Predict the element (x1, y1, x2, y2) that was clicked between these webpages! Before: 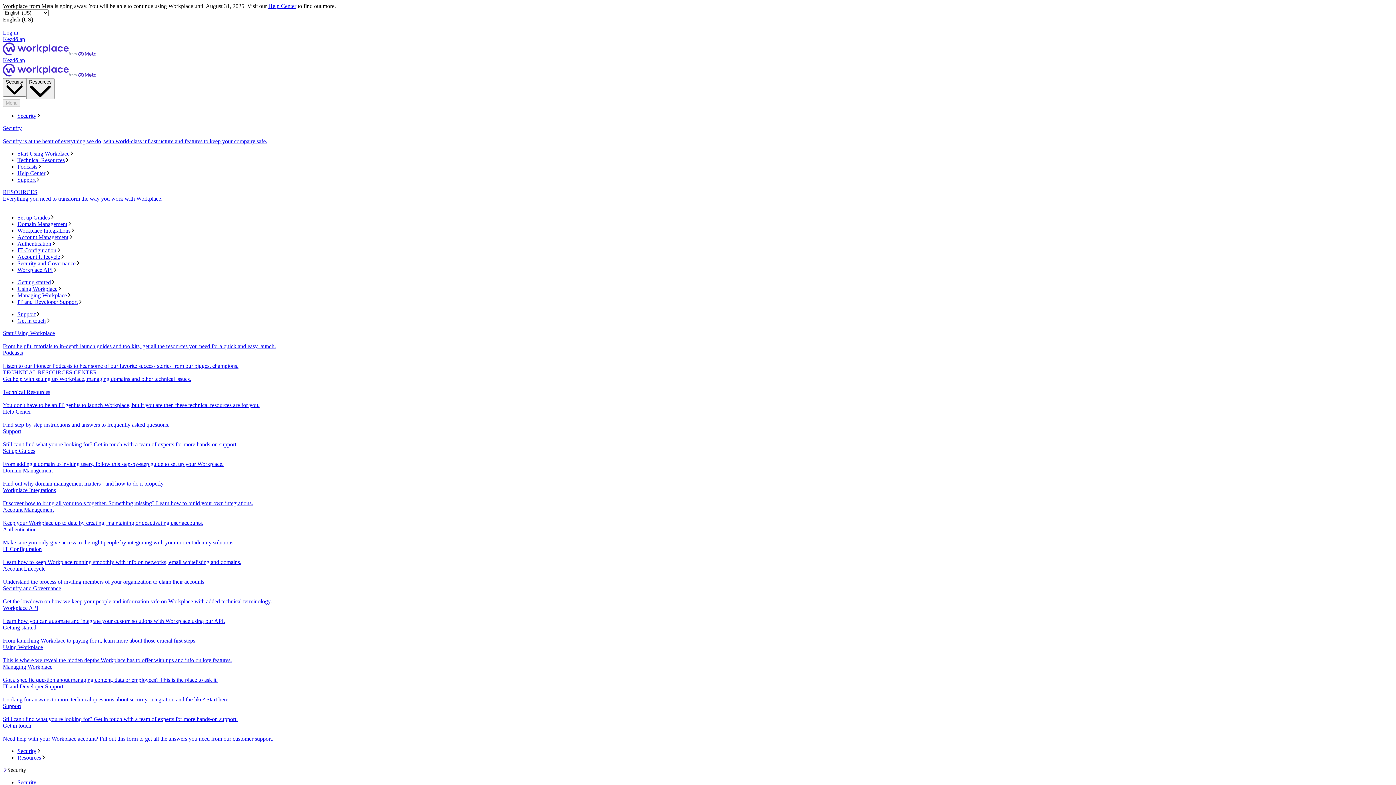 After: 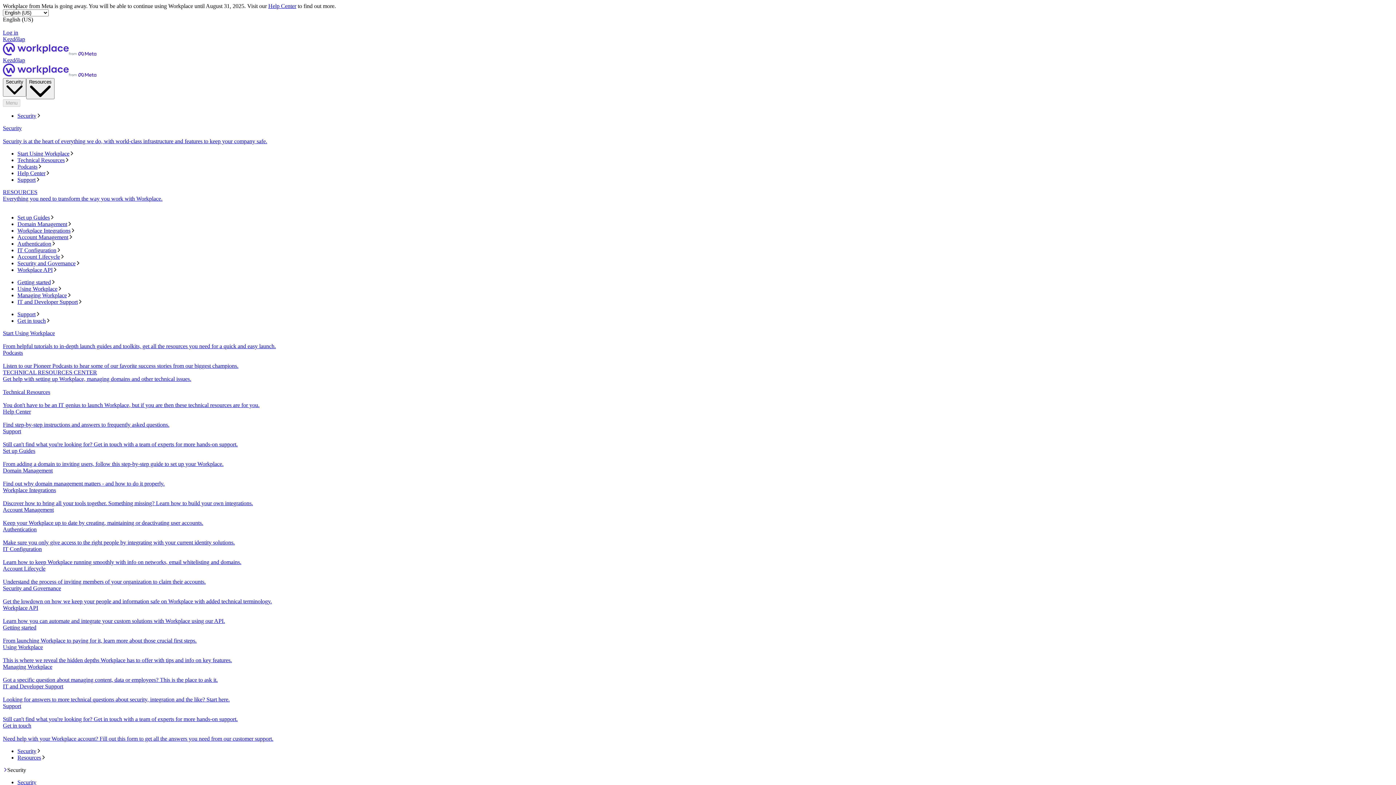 Action: bbox: (17, 150, 1393, 157) label: Start Using Workplace